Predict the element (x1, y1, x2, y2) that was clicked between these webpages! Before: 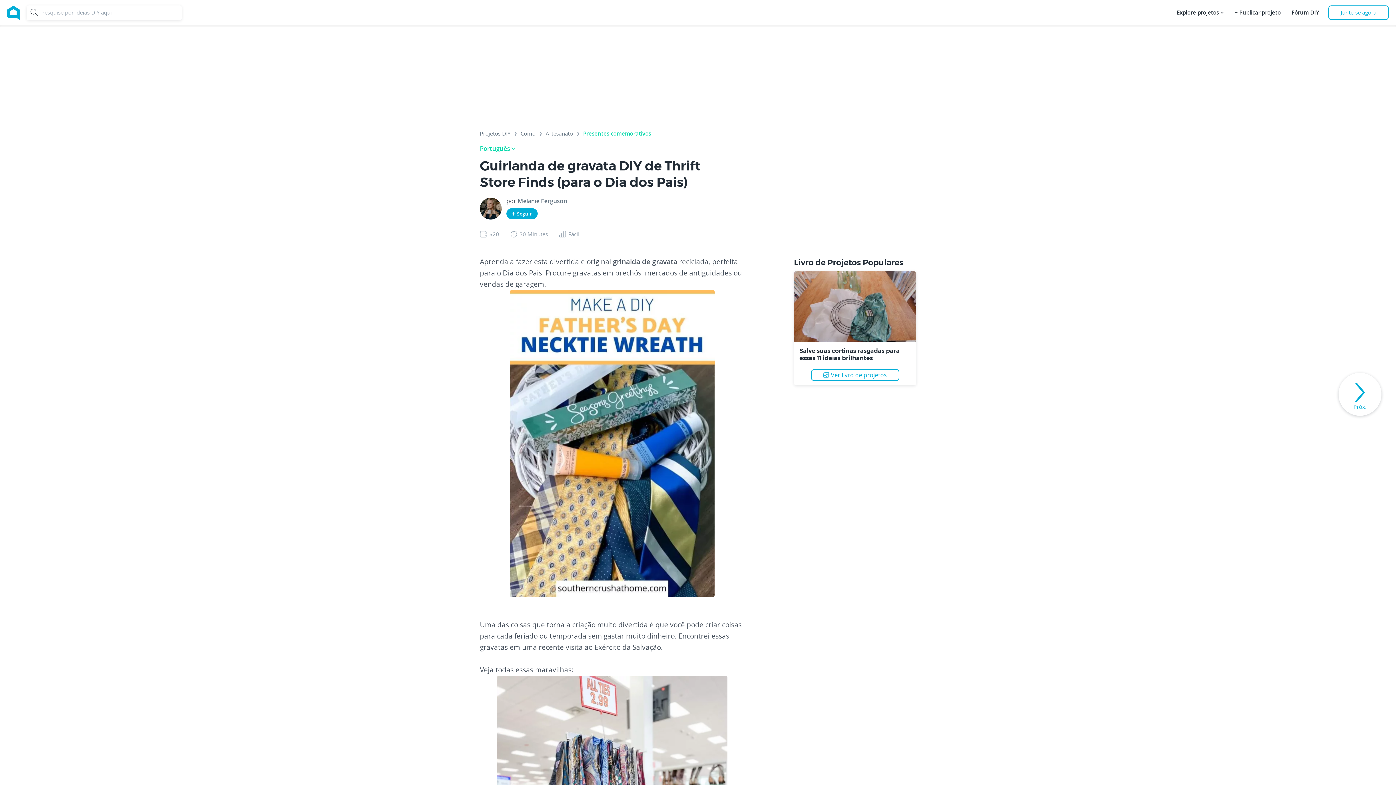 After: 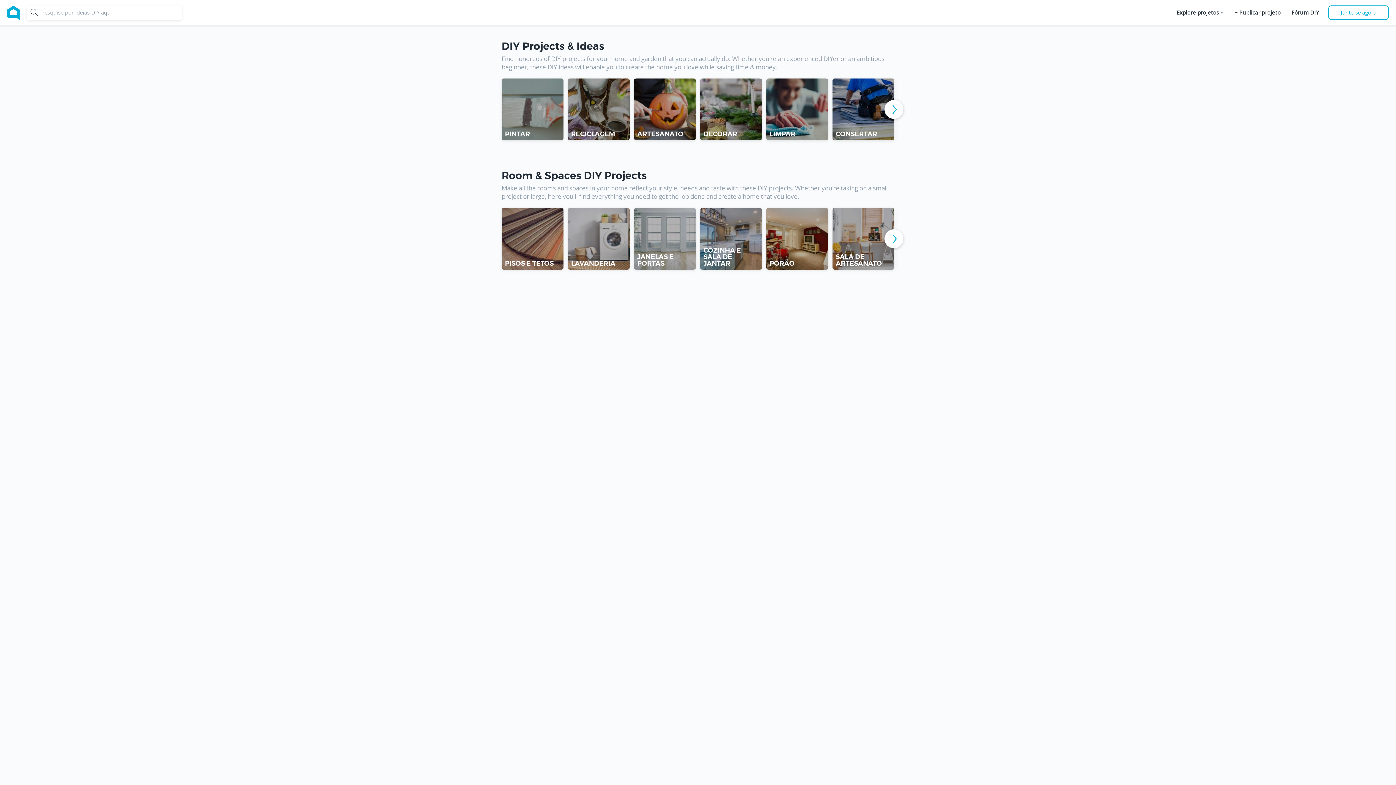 Action: label: Projetos DIY bbox: (480, 130, 510, 139)